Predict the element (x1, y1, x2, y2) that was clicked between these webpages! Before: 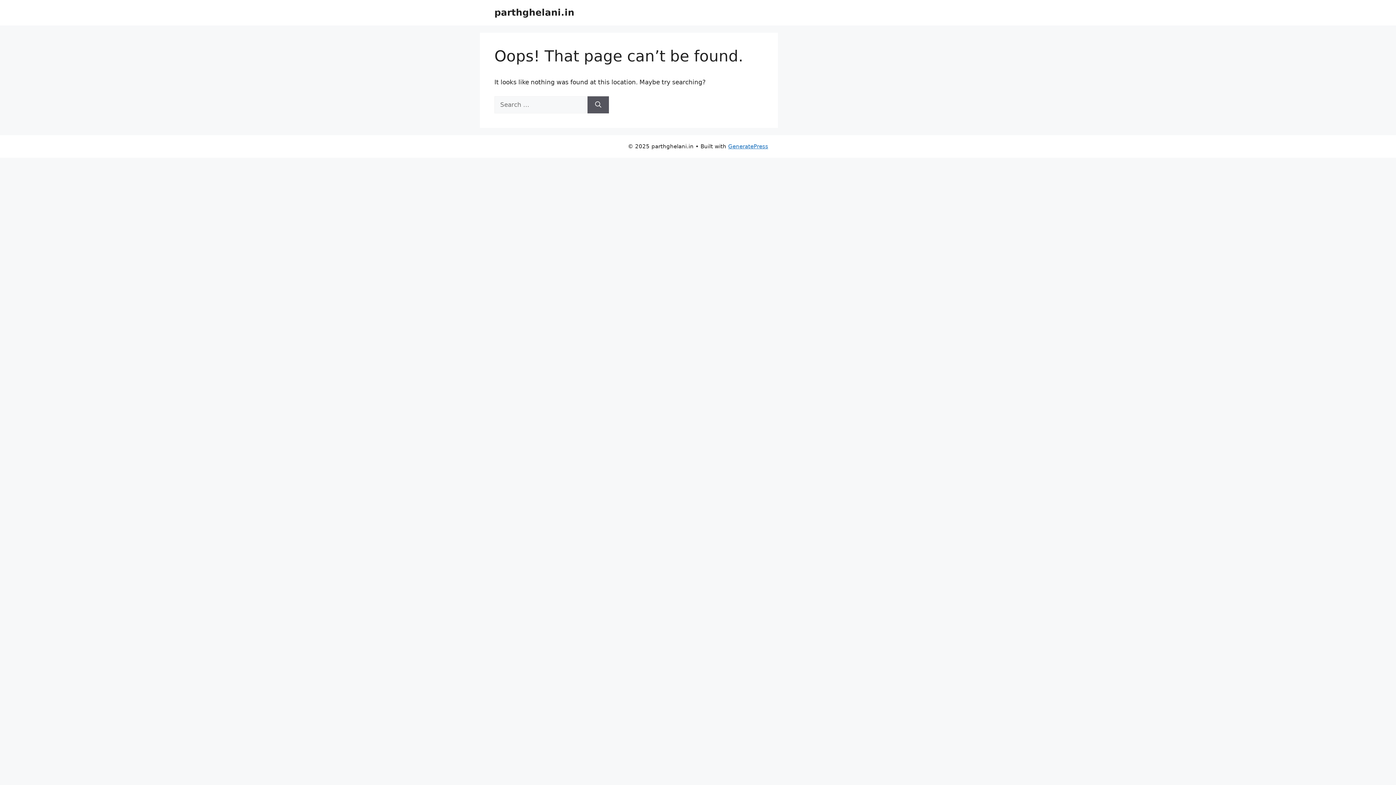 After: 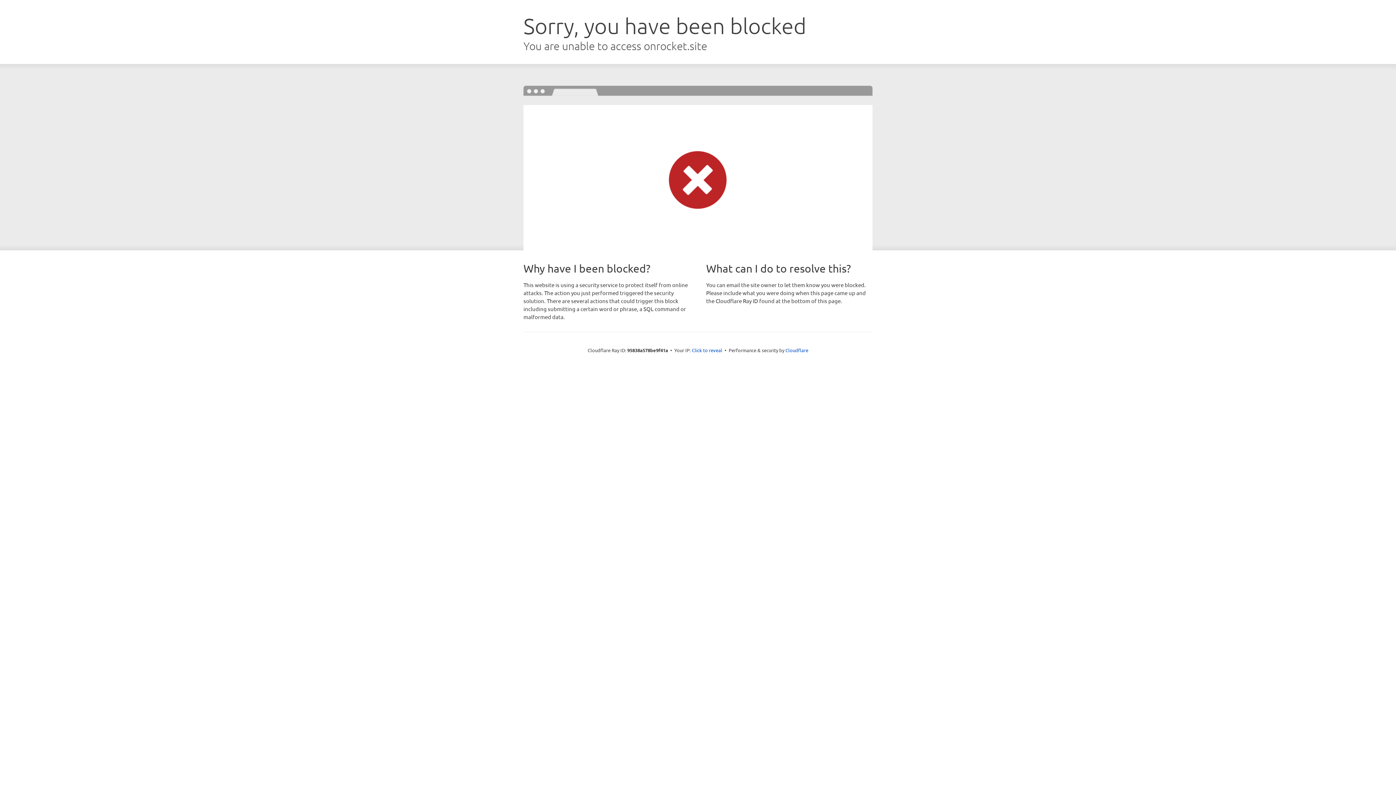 Action: label: GeneratePress bbox: (728, 143, 768, 149)